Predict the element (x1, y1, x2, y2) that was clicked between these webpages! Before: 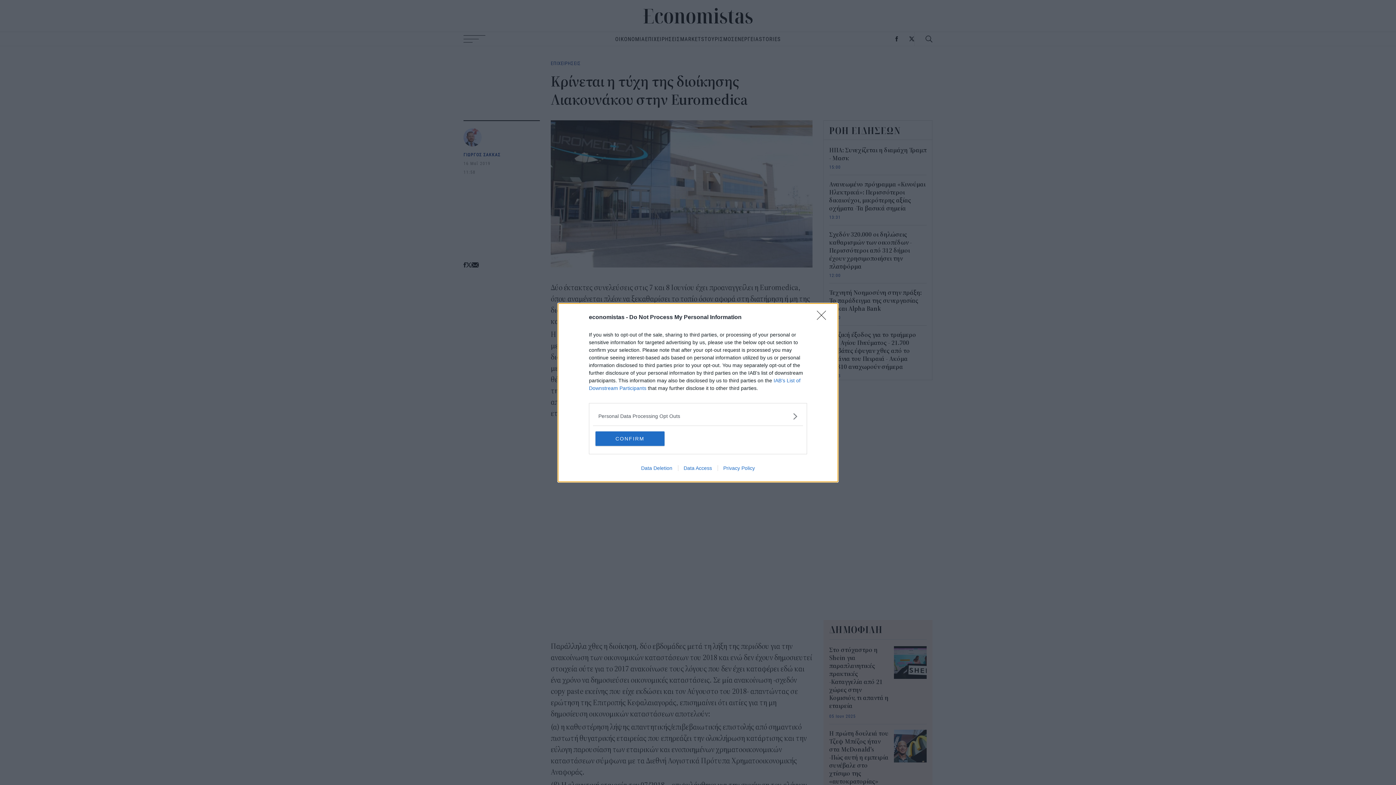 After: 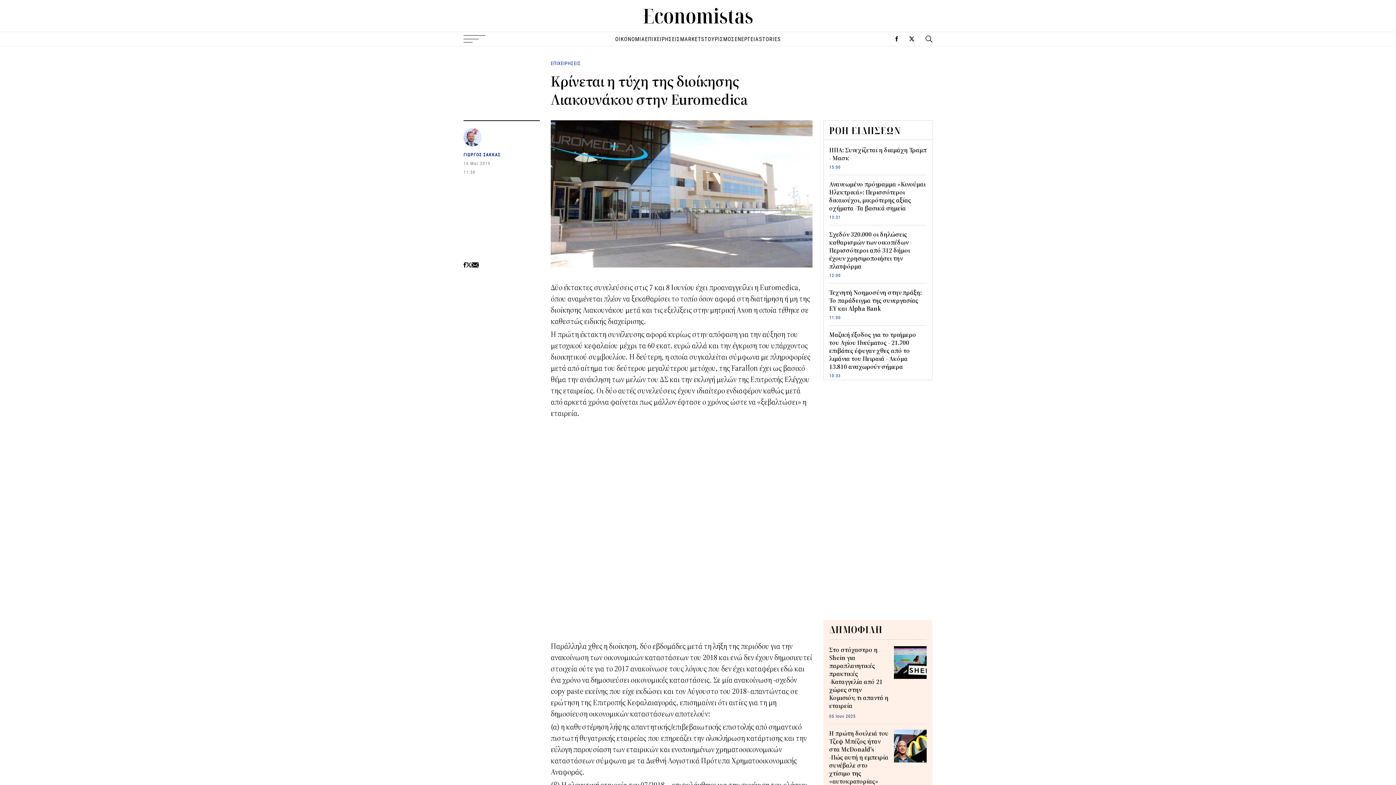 Action: label: Close bbox: (817, 310, 830, 324)